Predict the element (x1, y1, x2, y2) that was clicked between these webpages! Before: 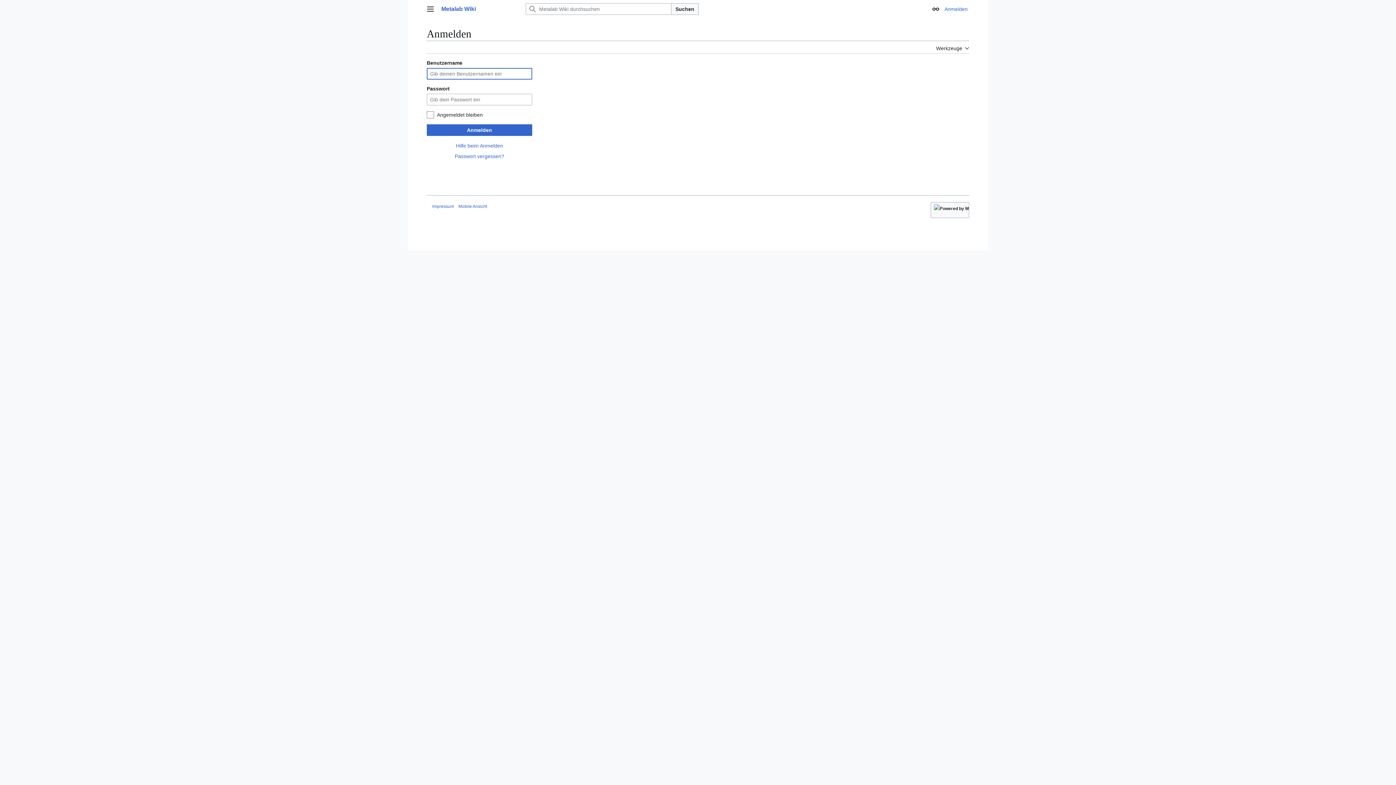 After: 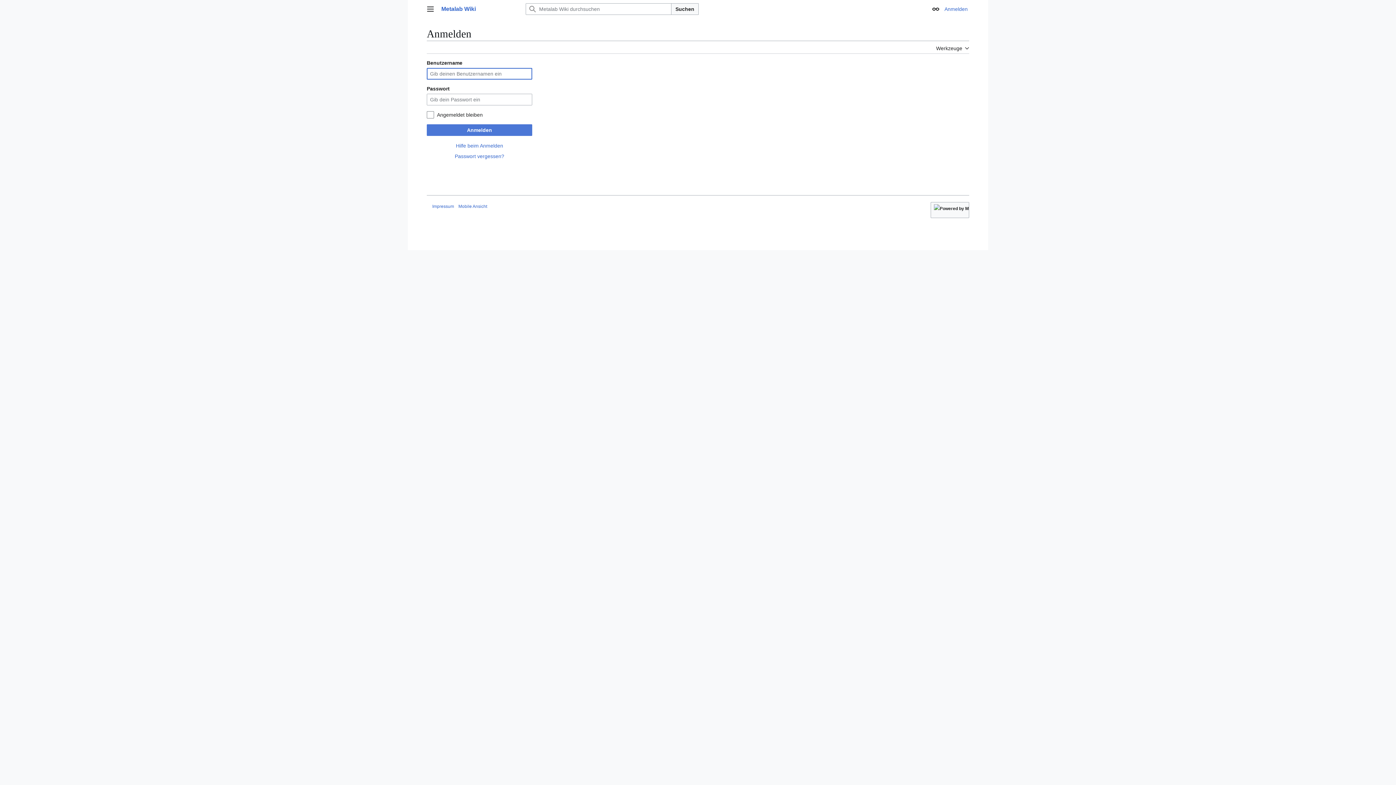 Action: bbox: (426, 124, 532, 136) label: Anmelden